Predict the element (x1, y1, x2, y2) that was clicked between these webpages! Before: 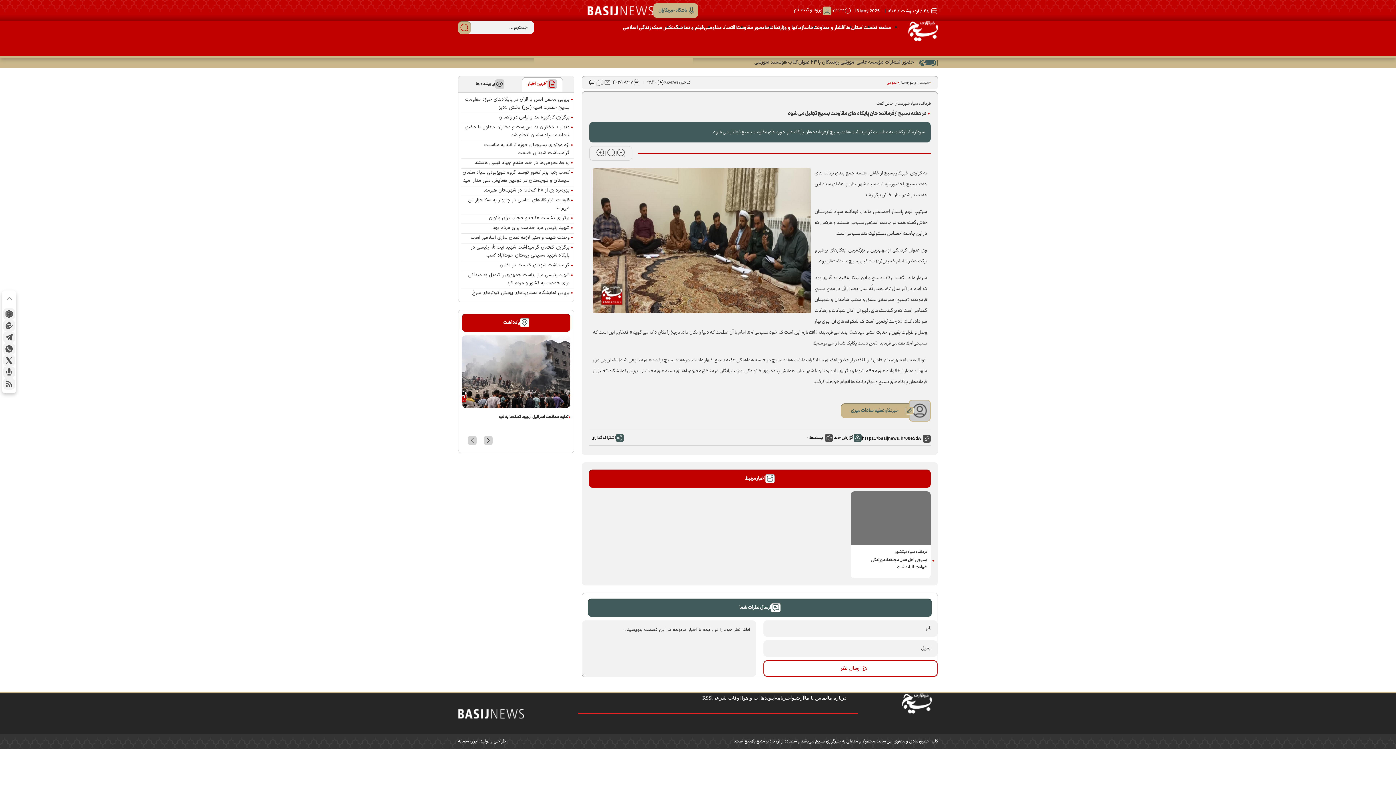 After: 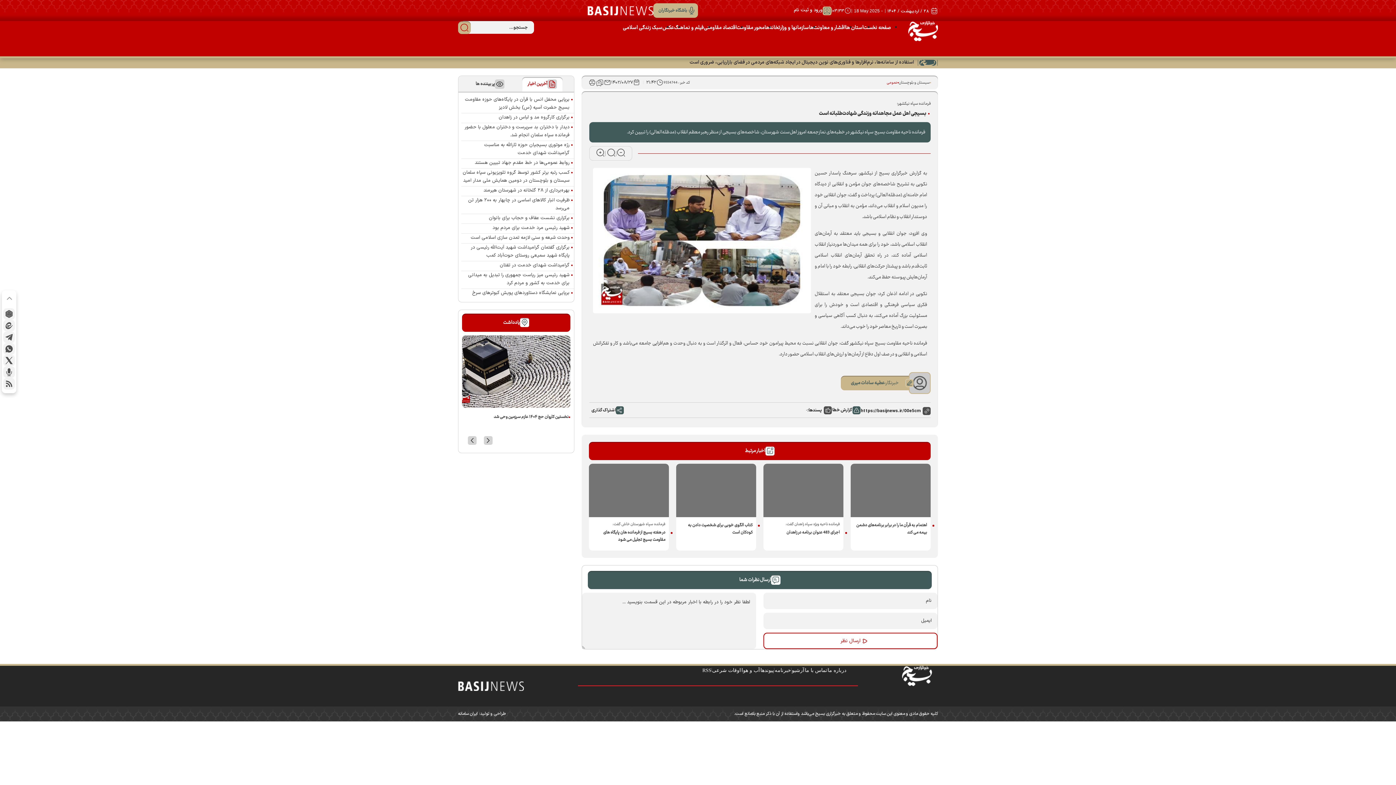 Action: label: بسیجی اهل عمل مجاهدانه وزندگی شهادت‌طلبانه است bbox: (854, 557, 927, 571)